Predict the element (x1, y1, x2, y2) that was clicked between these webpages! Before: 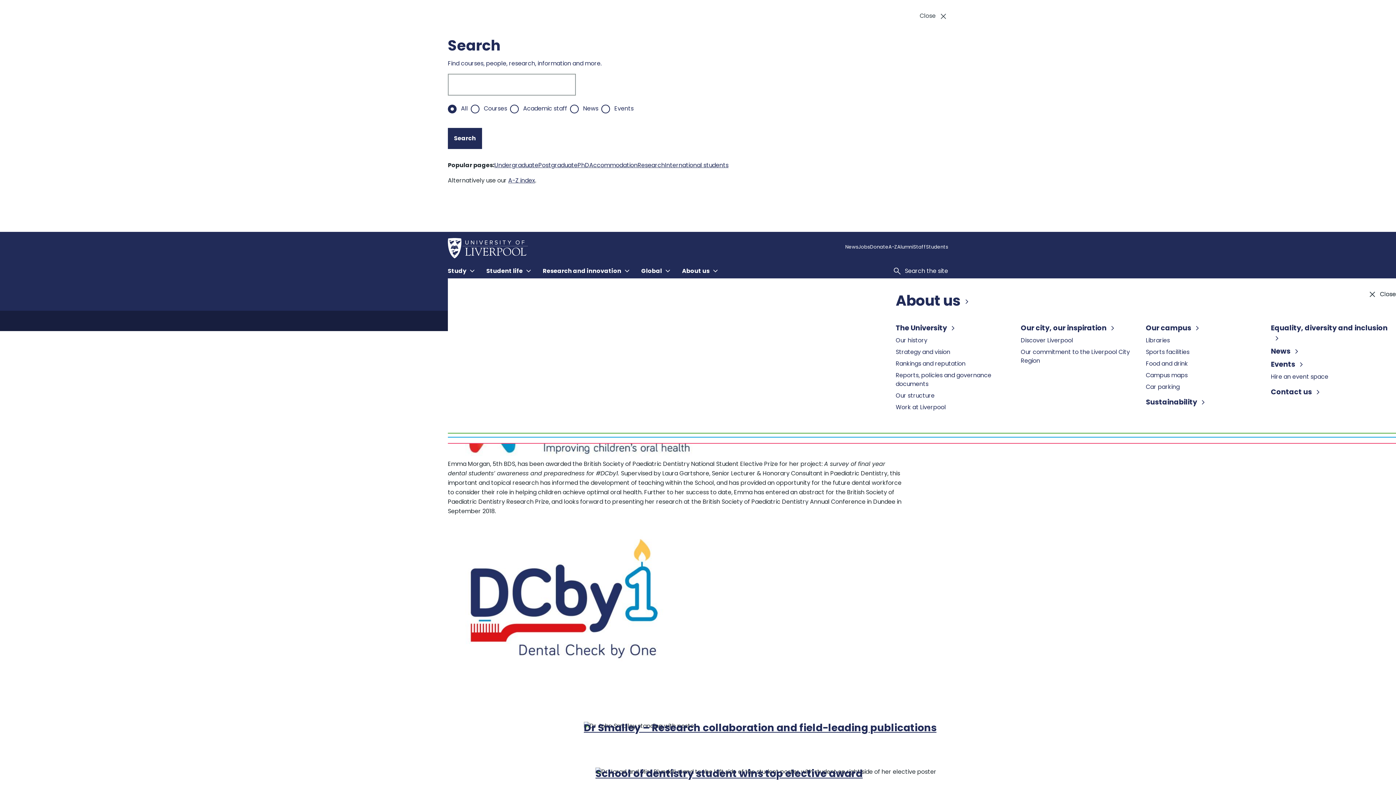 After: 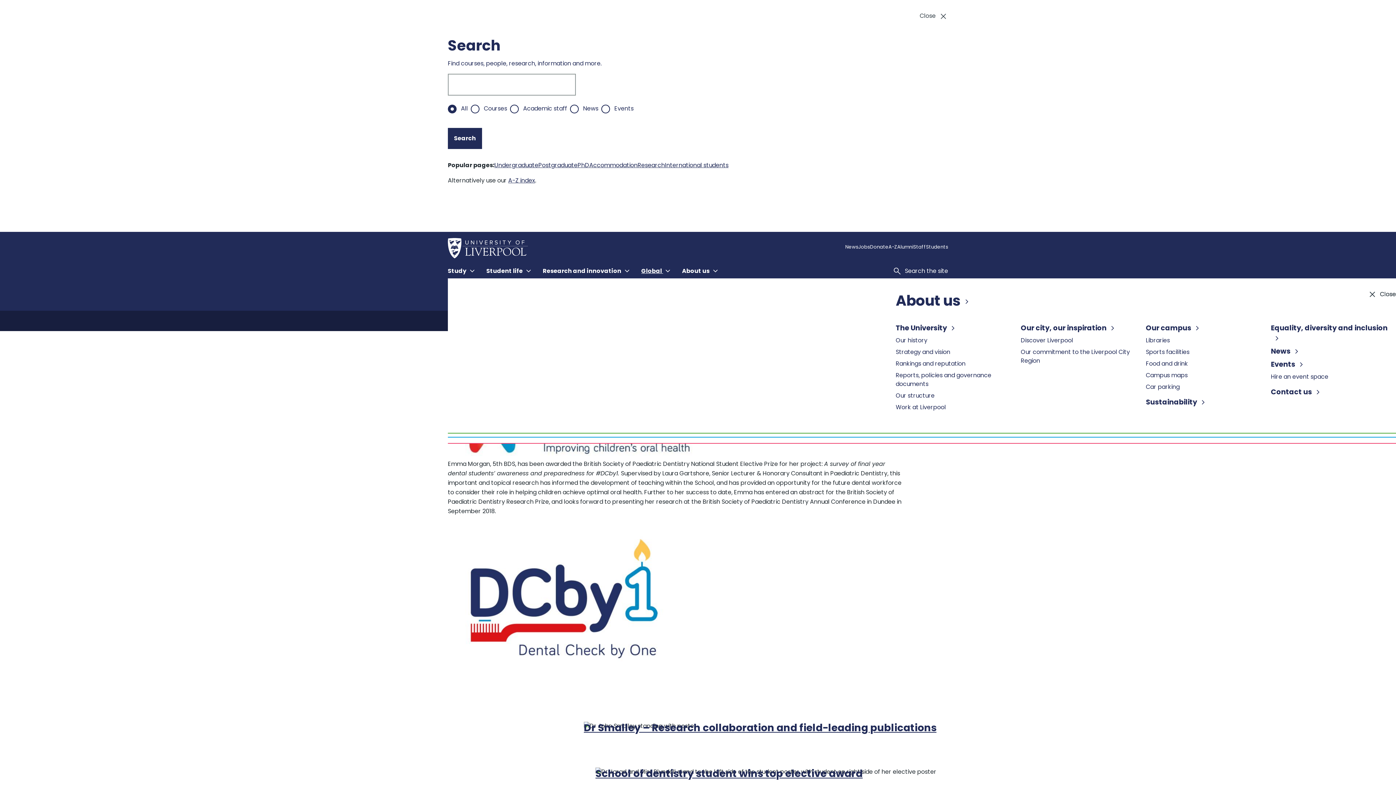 Action: bbox: (763, 263, 846, 278) label: Open
Global 
menu